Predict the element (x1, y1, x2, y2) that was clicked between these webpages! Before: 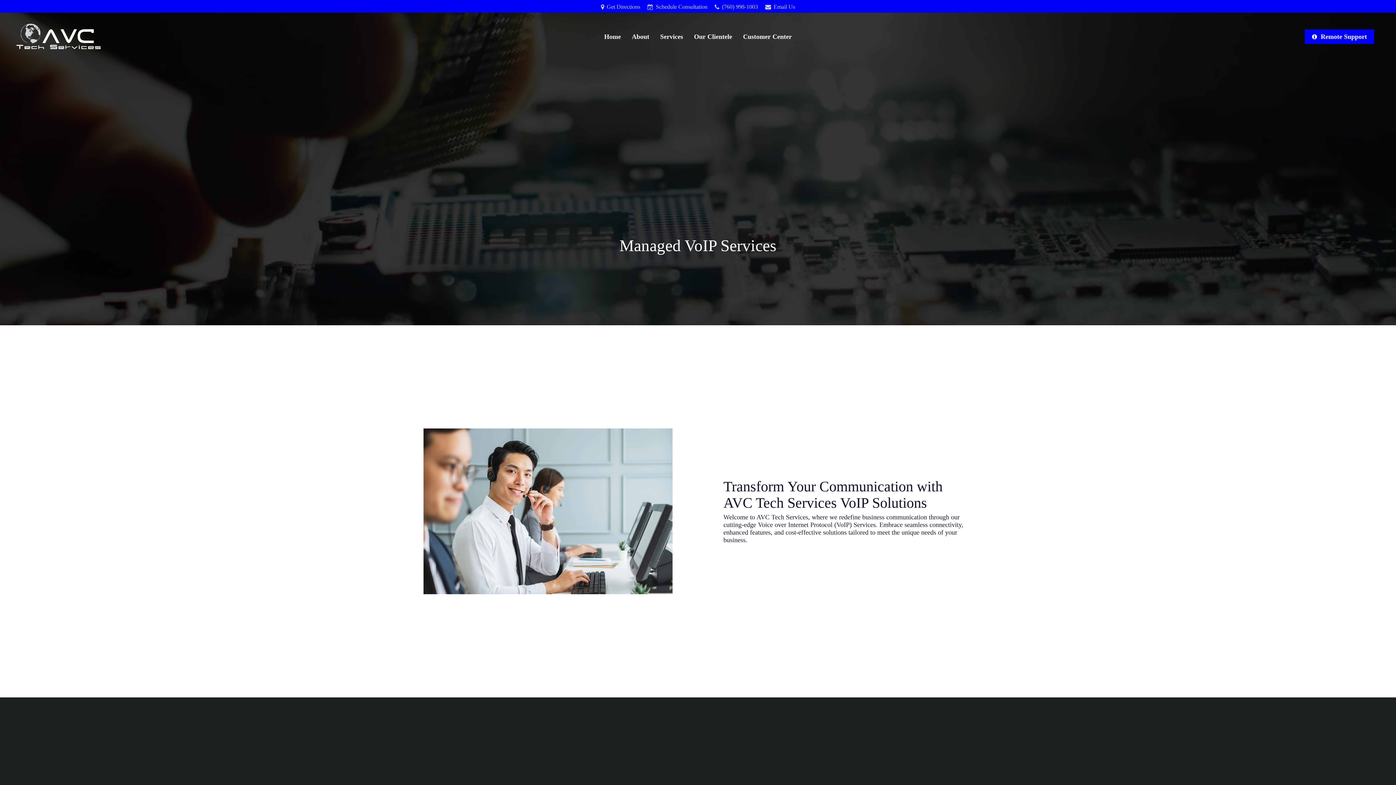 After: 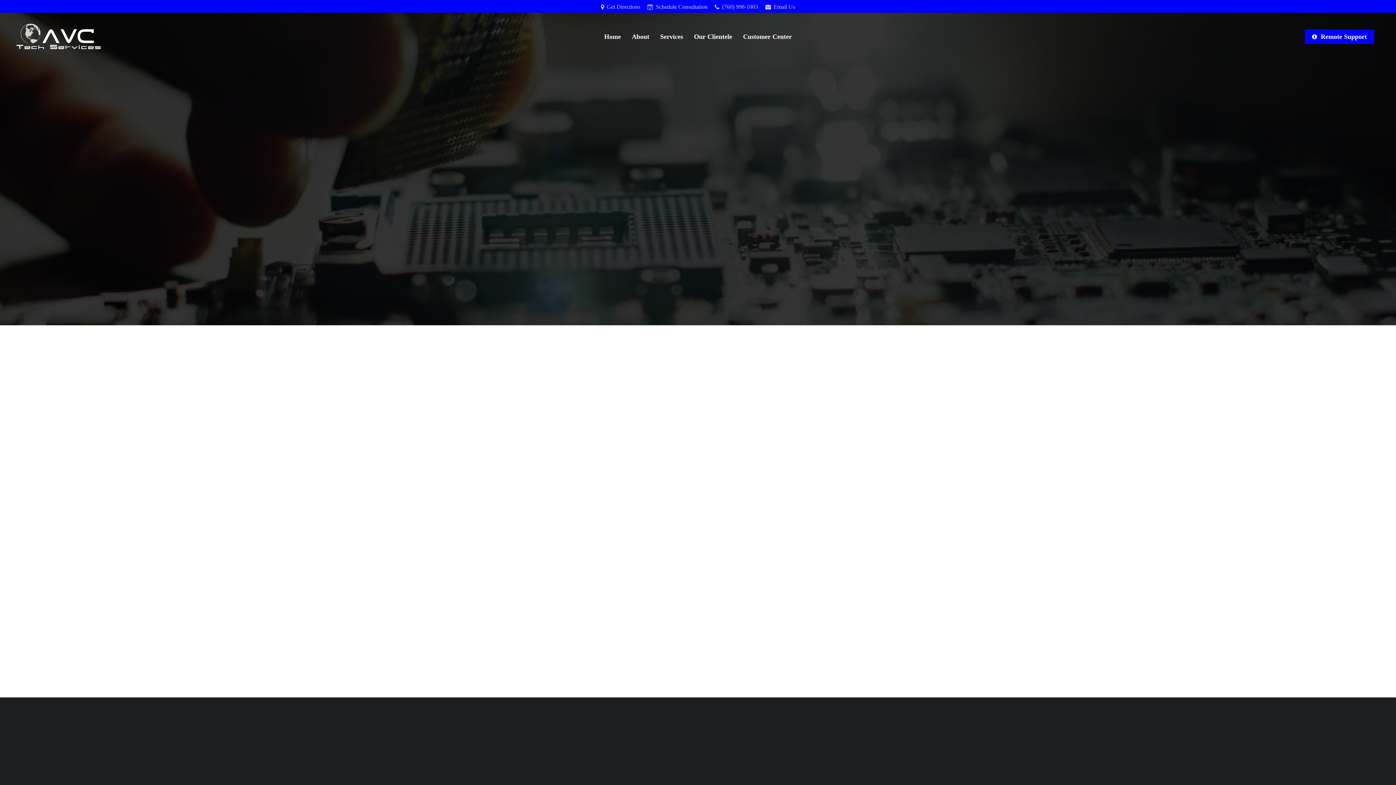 Action: bbox: (626, 33, 654, 39) label: About